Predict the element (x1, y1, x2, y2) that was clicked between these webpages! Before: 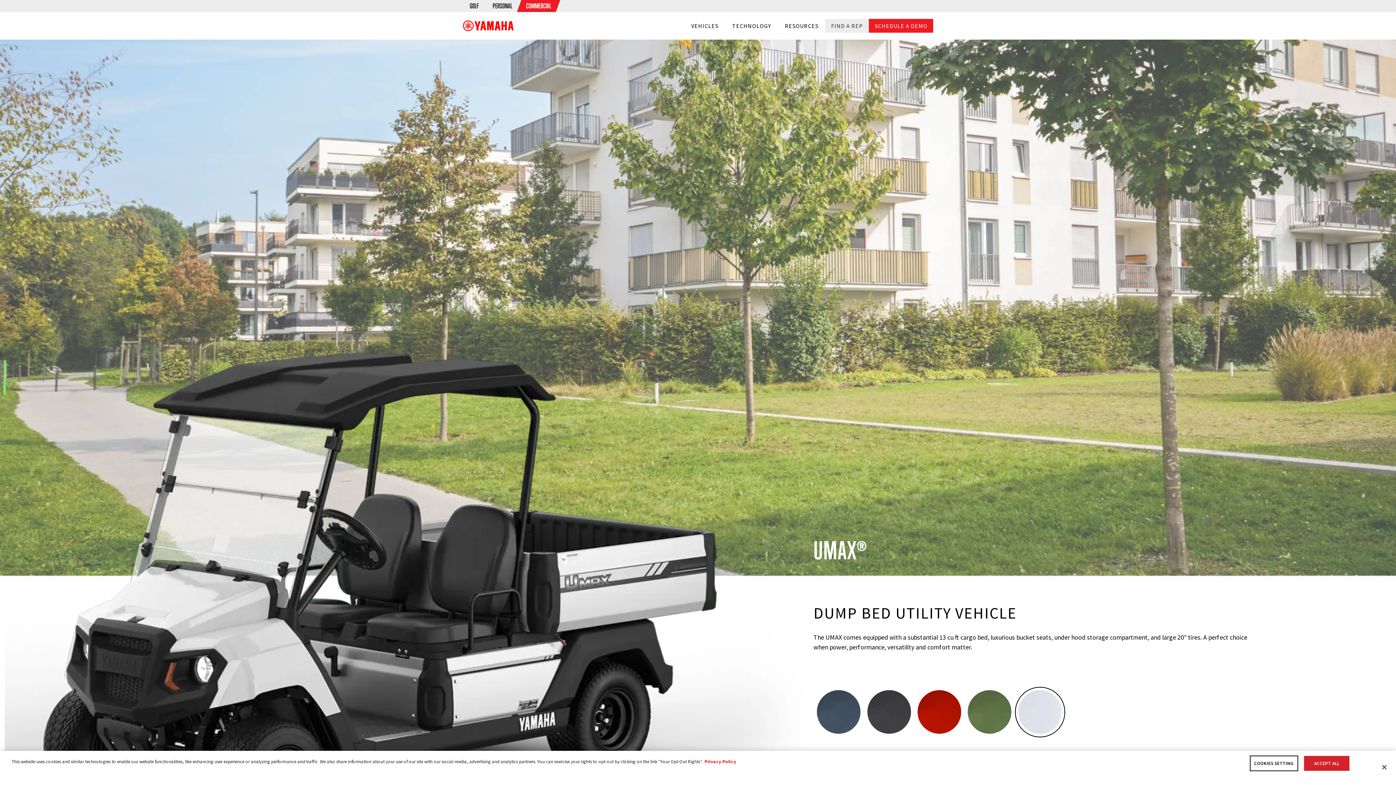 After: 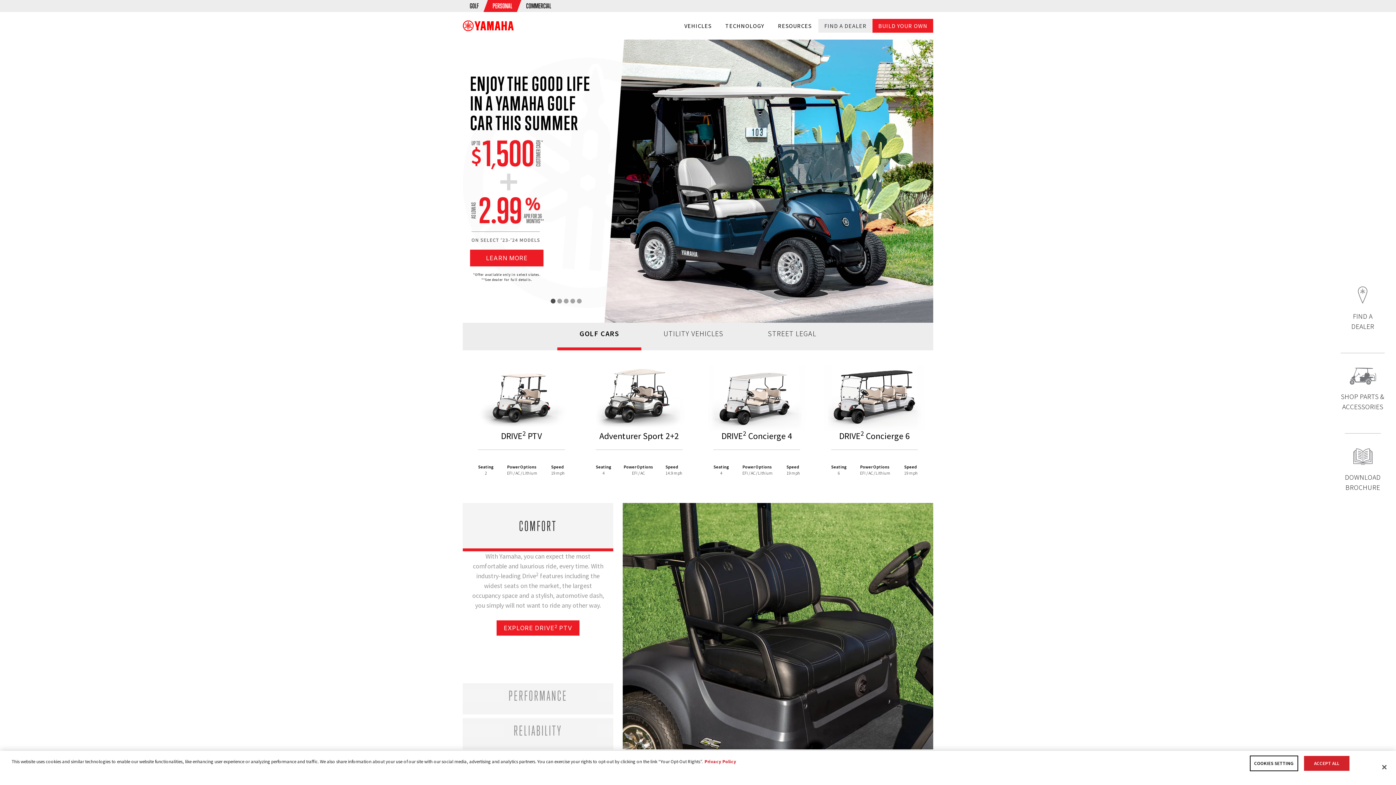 Action: label: PERSONAL bbox: (483, 0, 521, 12)